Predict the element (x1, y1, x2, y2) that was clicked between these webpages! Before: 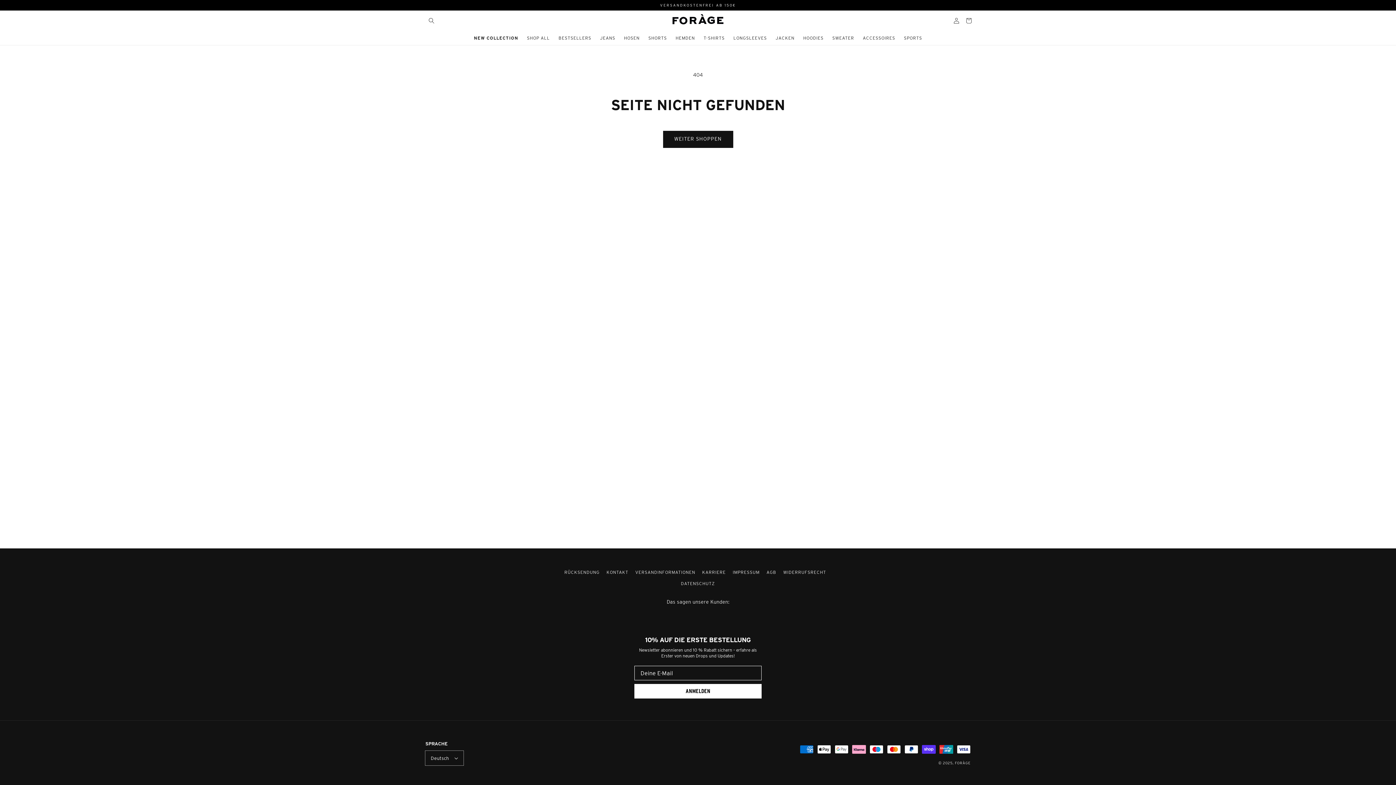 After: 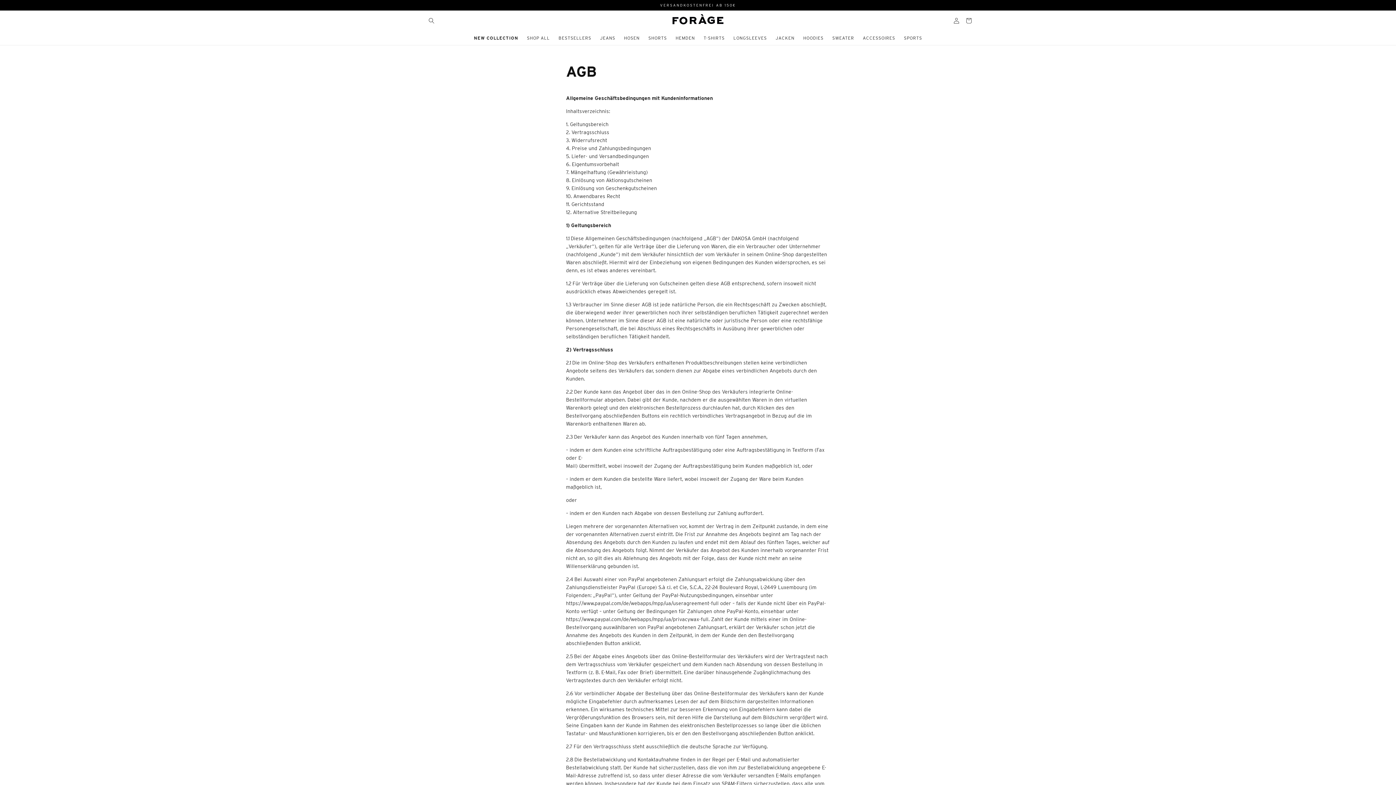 Action: label: AGB bbox: (766, 566, 776, 578)